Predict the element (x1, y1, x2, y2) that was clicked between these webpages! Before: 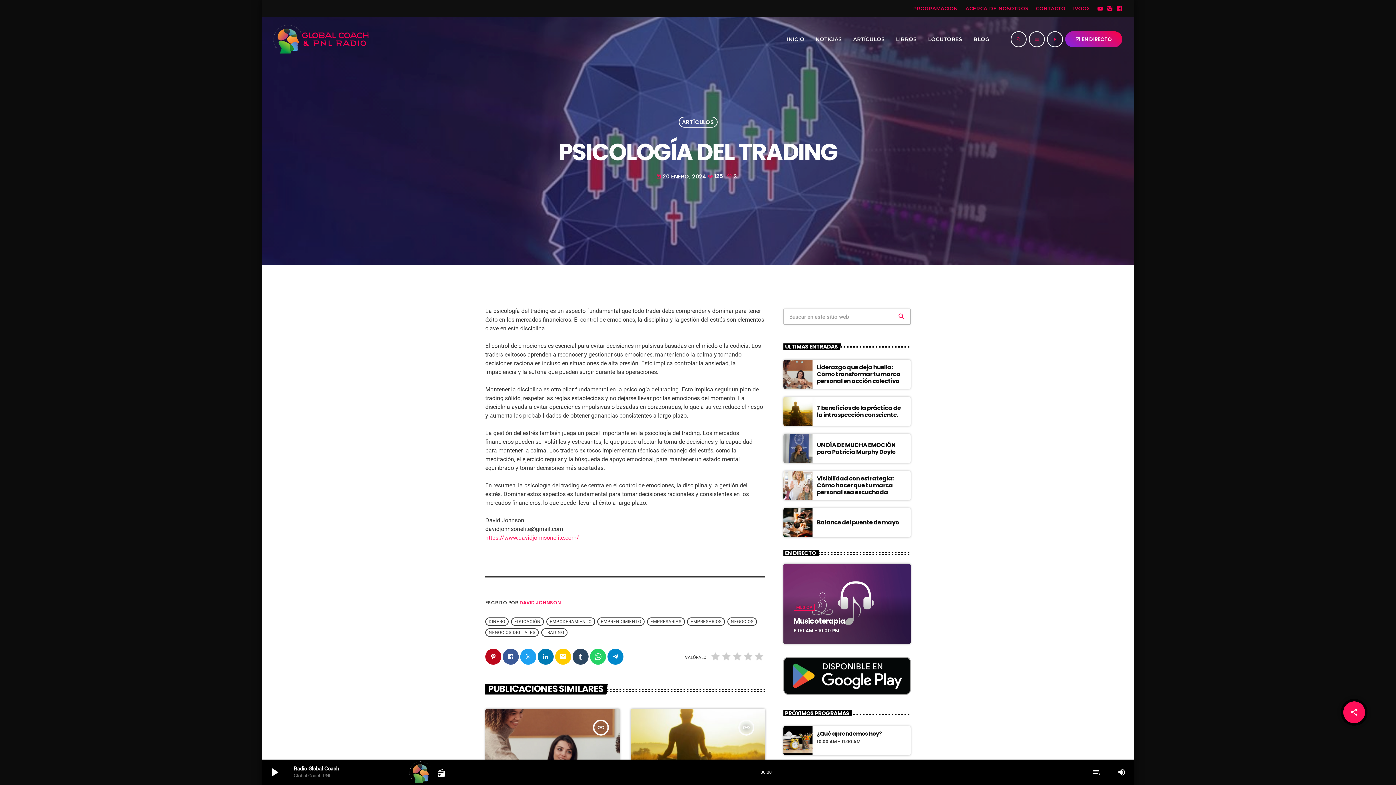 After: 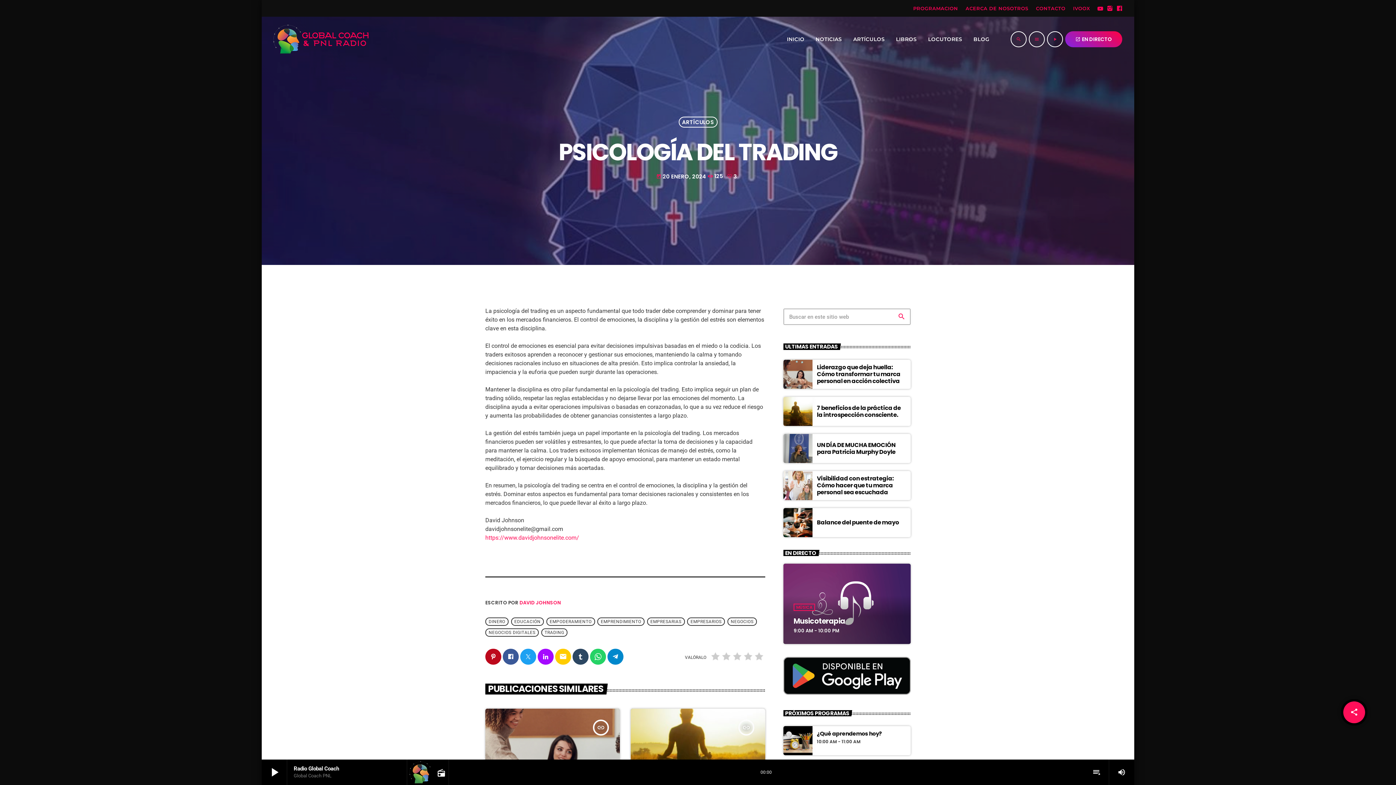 Action: bbox: (537, 649, 553, 665)